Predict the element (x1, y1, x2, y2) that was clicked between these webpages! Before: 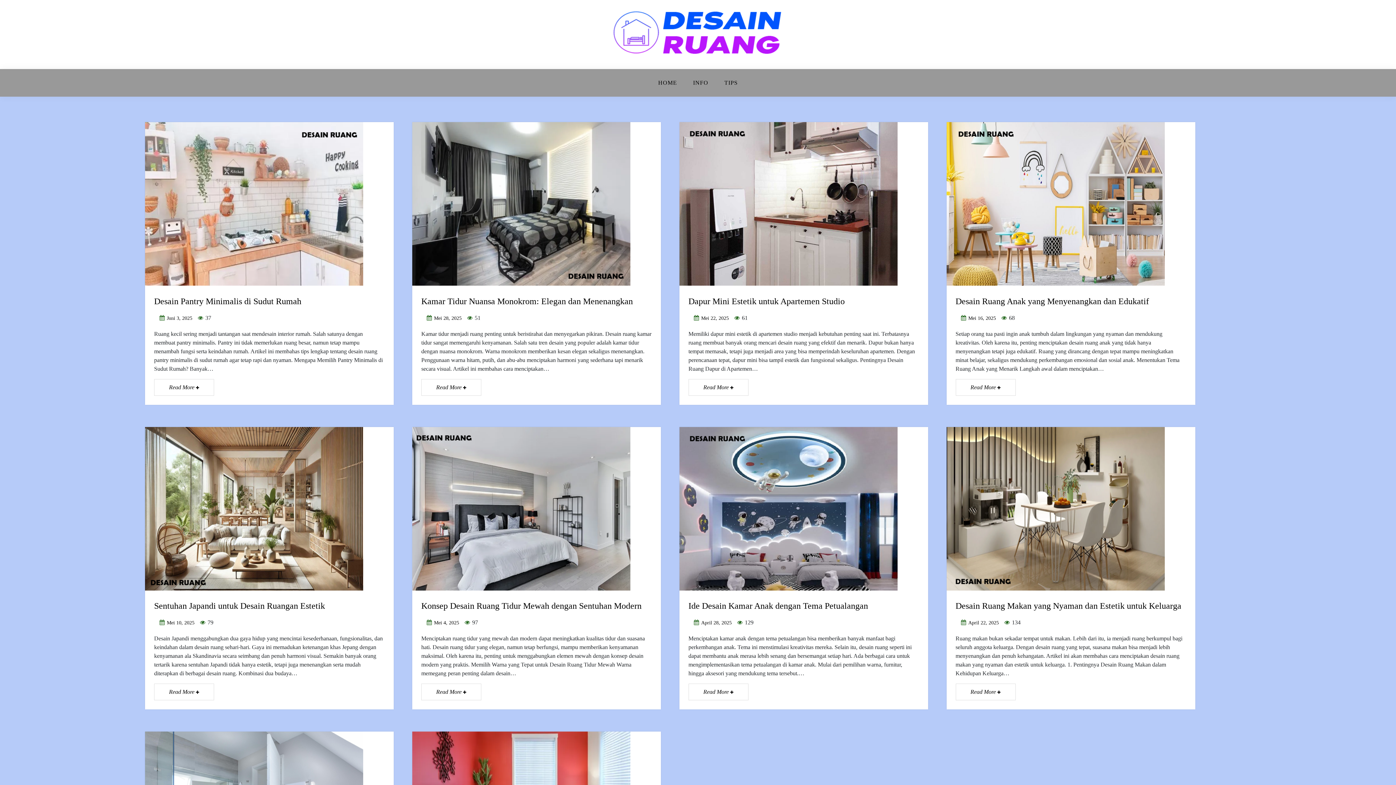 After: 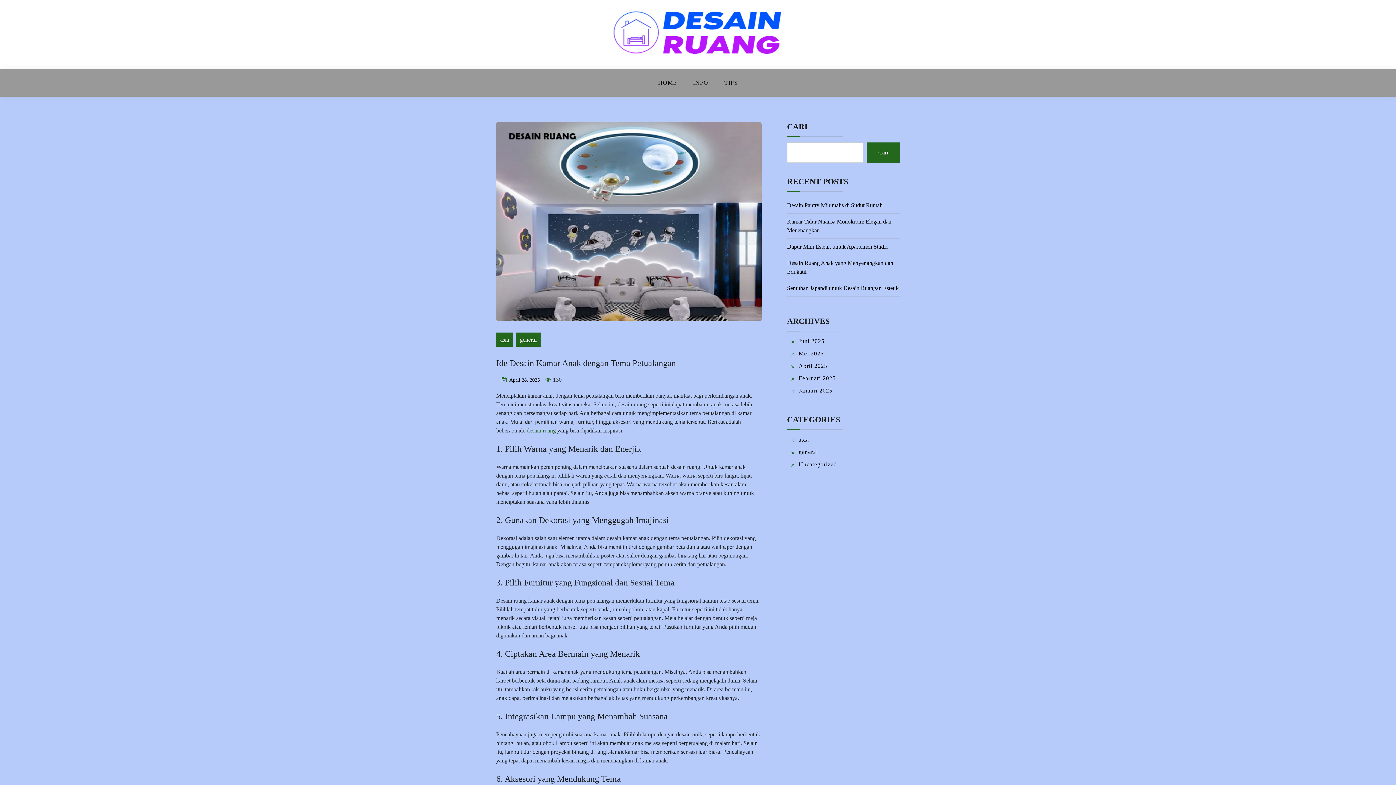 Action: label: Ide Desain Kamar Anak dengan Tema Petualangan bbox: (688, 601, 868, 611)